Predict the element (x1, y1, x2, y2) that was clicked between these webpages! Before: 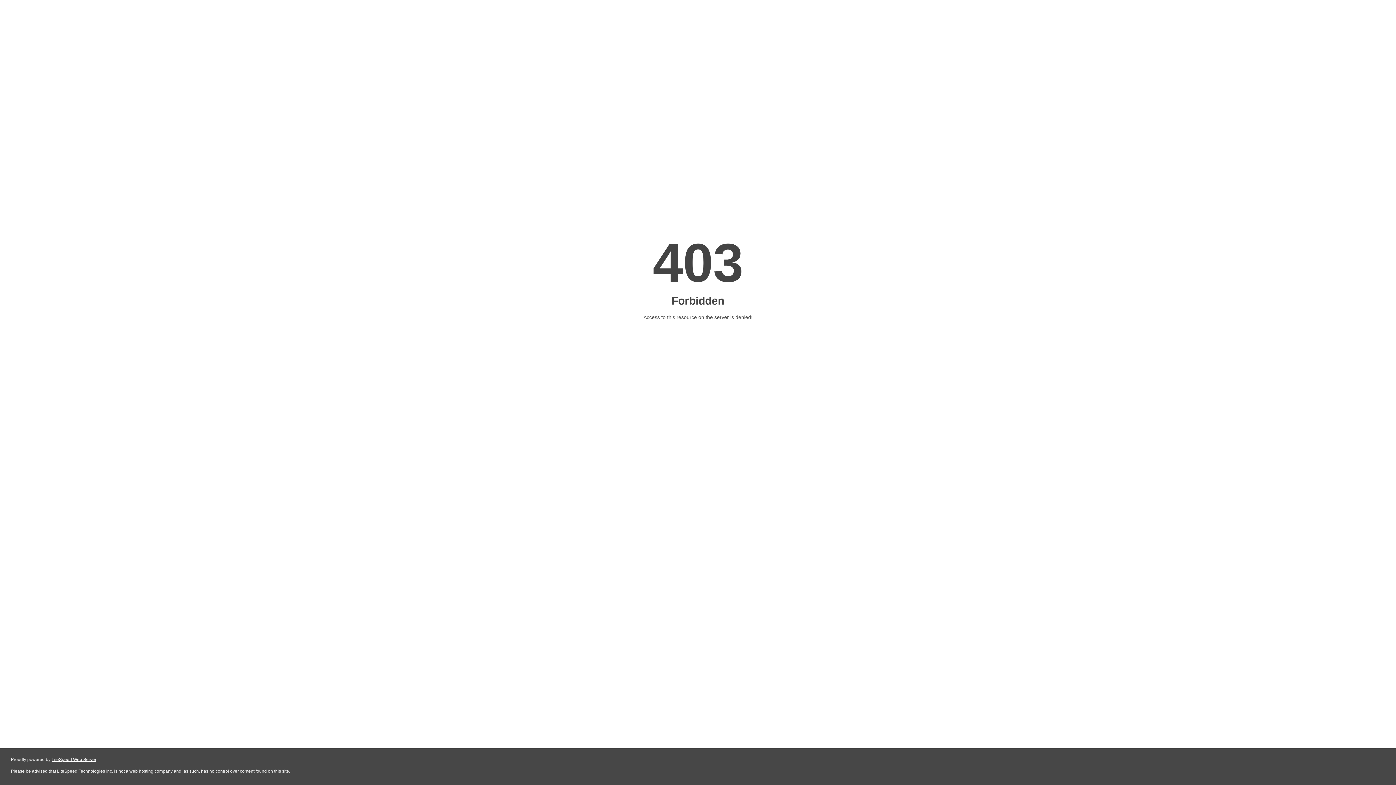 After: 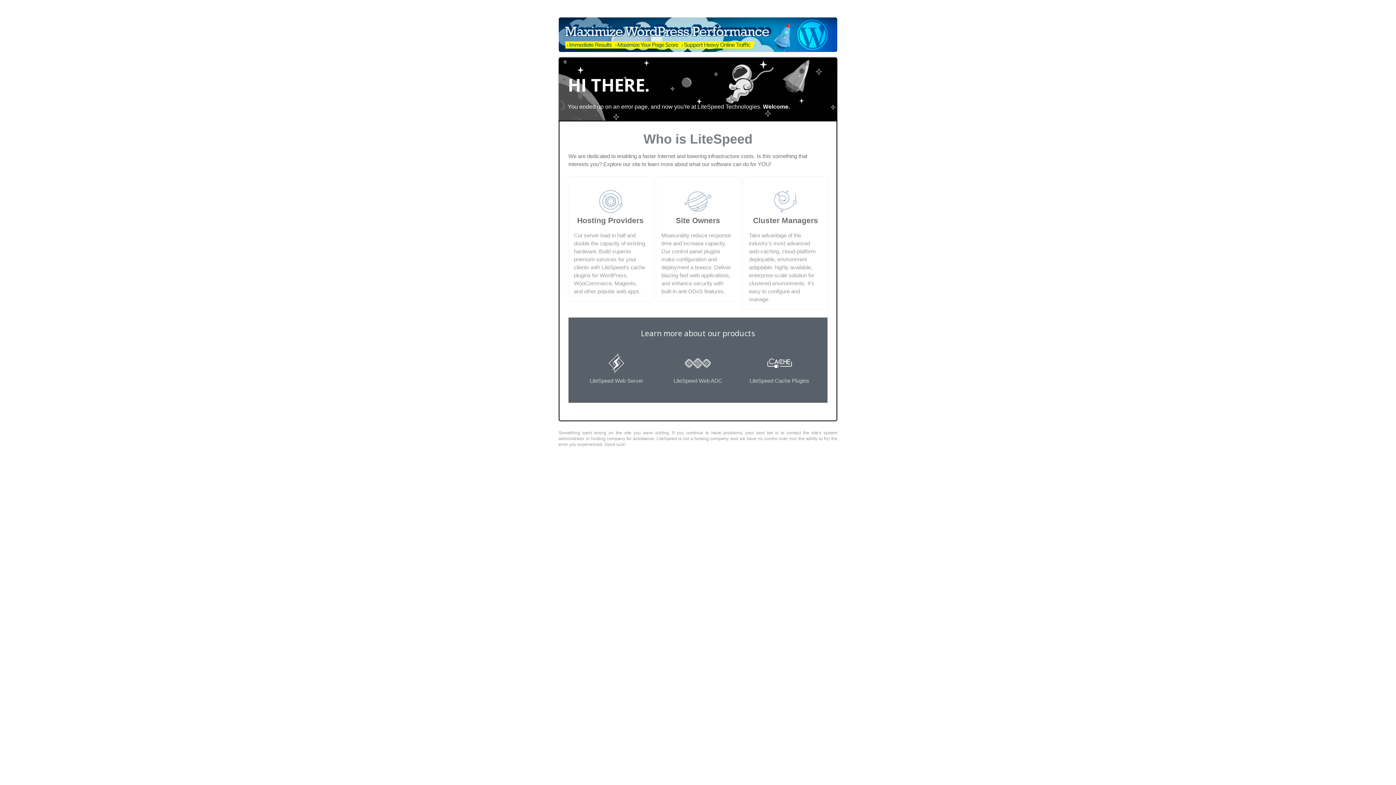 Action: label: LiteSpeed Web Server bbox: (51, 757, 96, 762)